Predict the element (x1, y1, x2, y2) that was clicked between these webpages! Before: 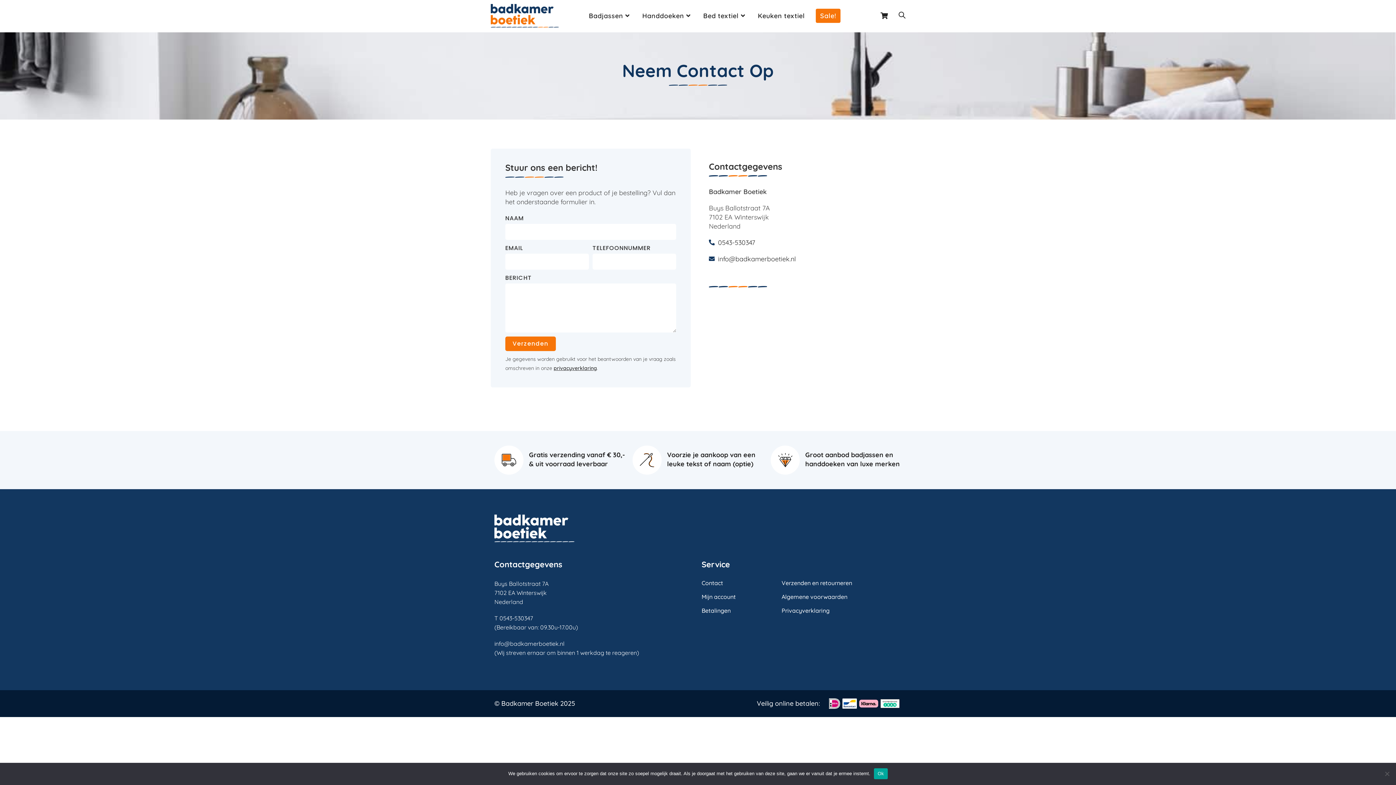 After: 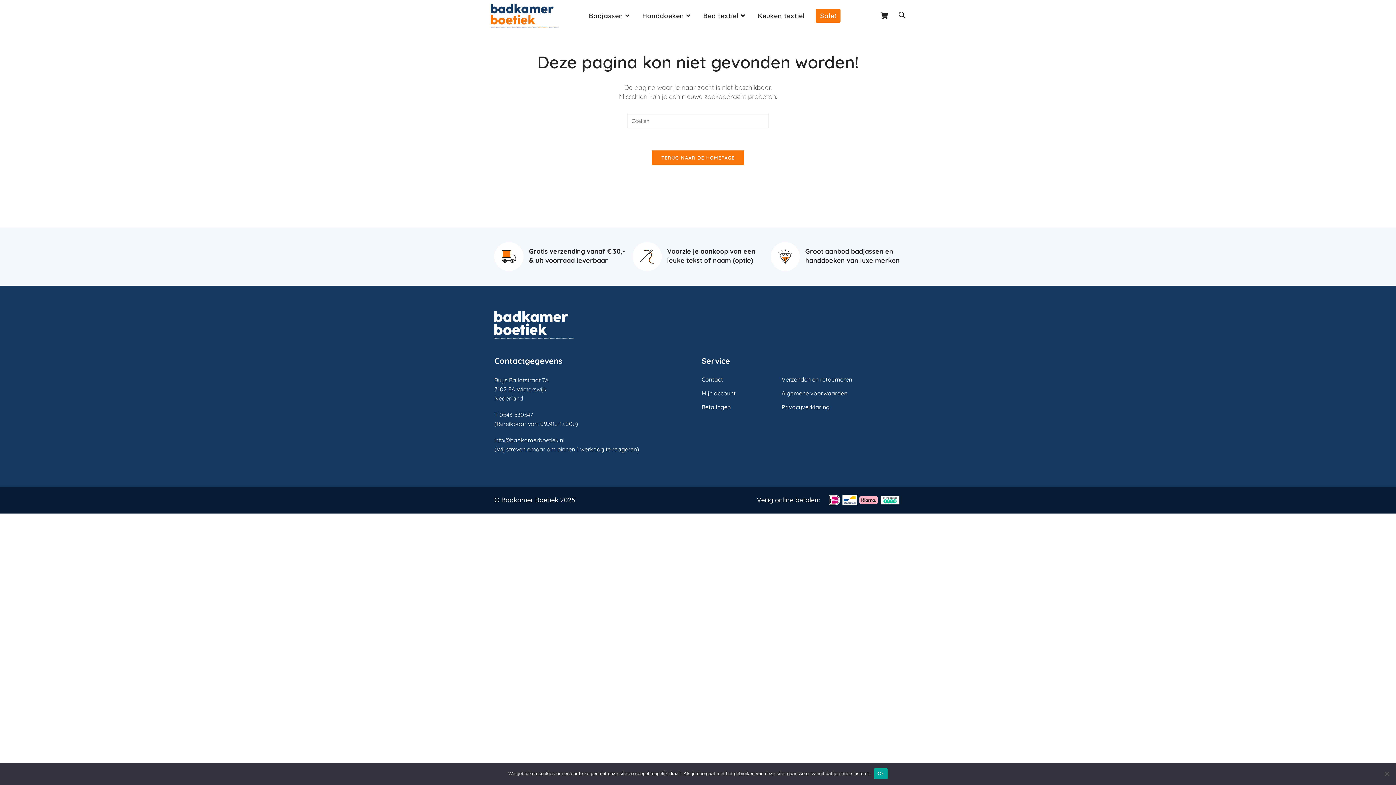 Action: bbox: (553, 365, 597, 371) label: privacyverklaring